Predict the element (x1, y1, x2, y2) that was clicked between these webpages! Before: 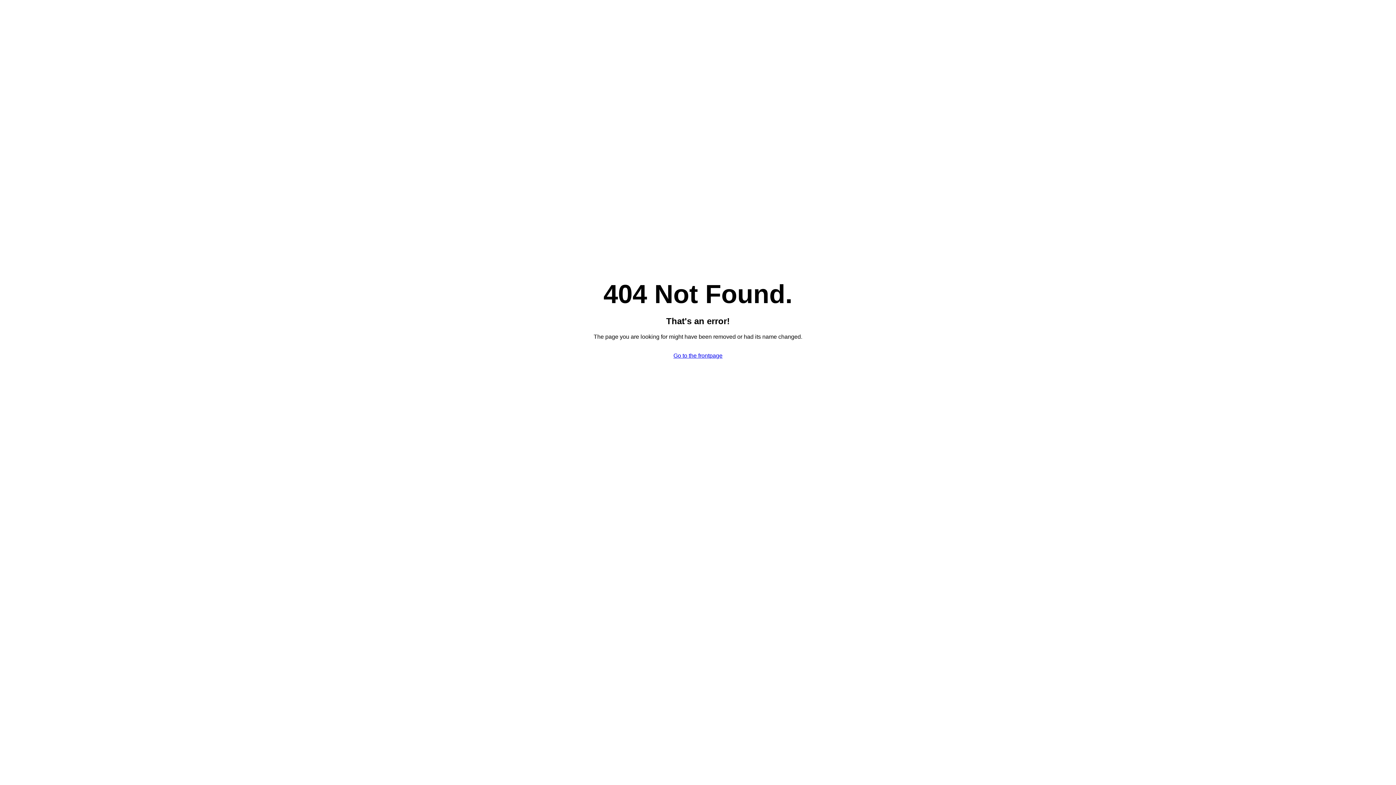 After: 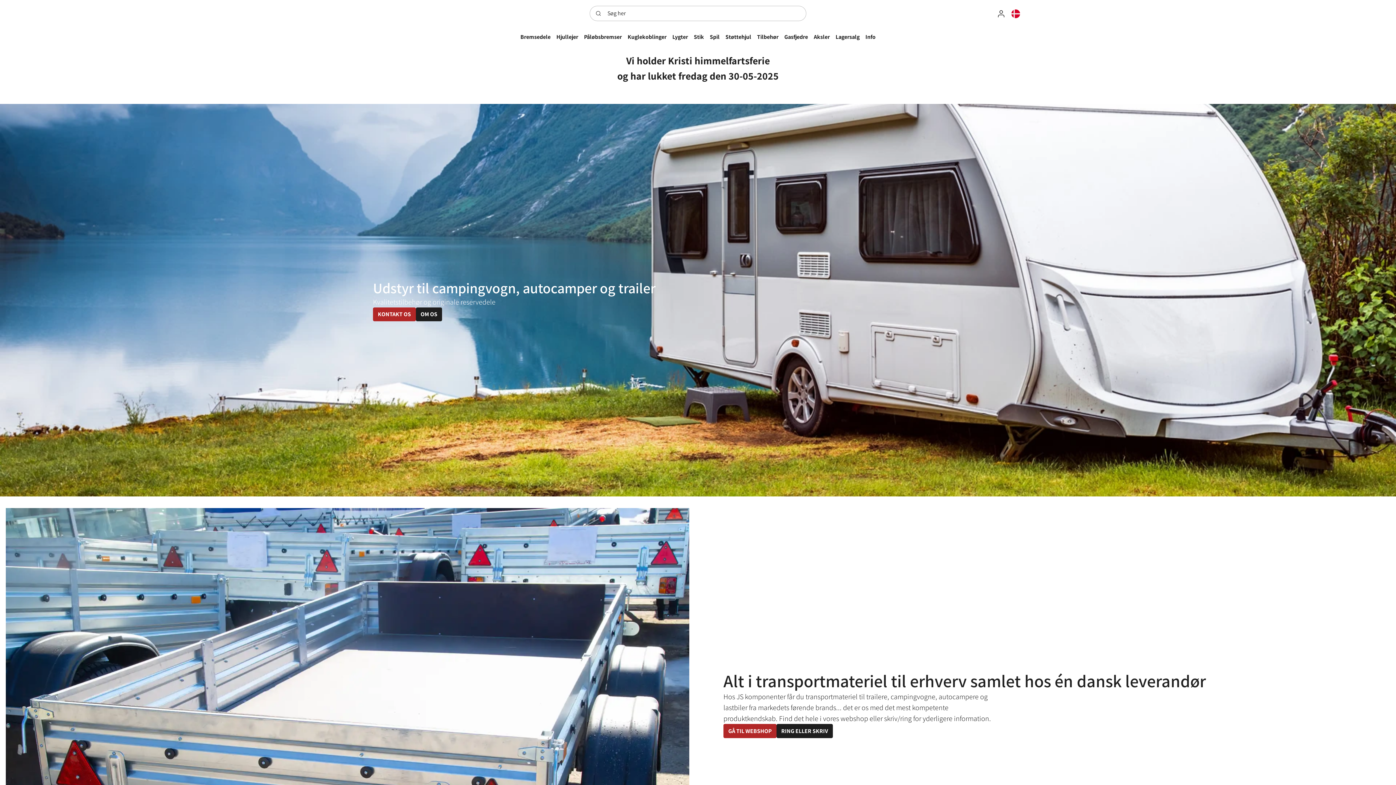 Action: bbox: (673, 352, 722, 358) label: Go to the frontpage